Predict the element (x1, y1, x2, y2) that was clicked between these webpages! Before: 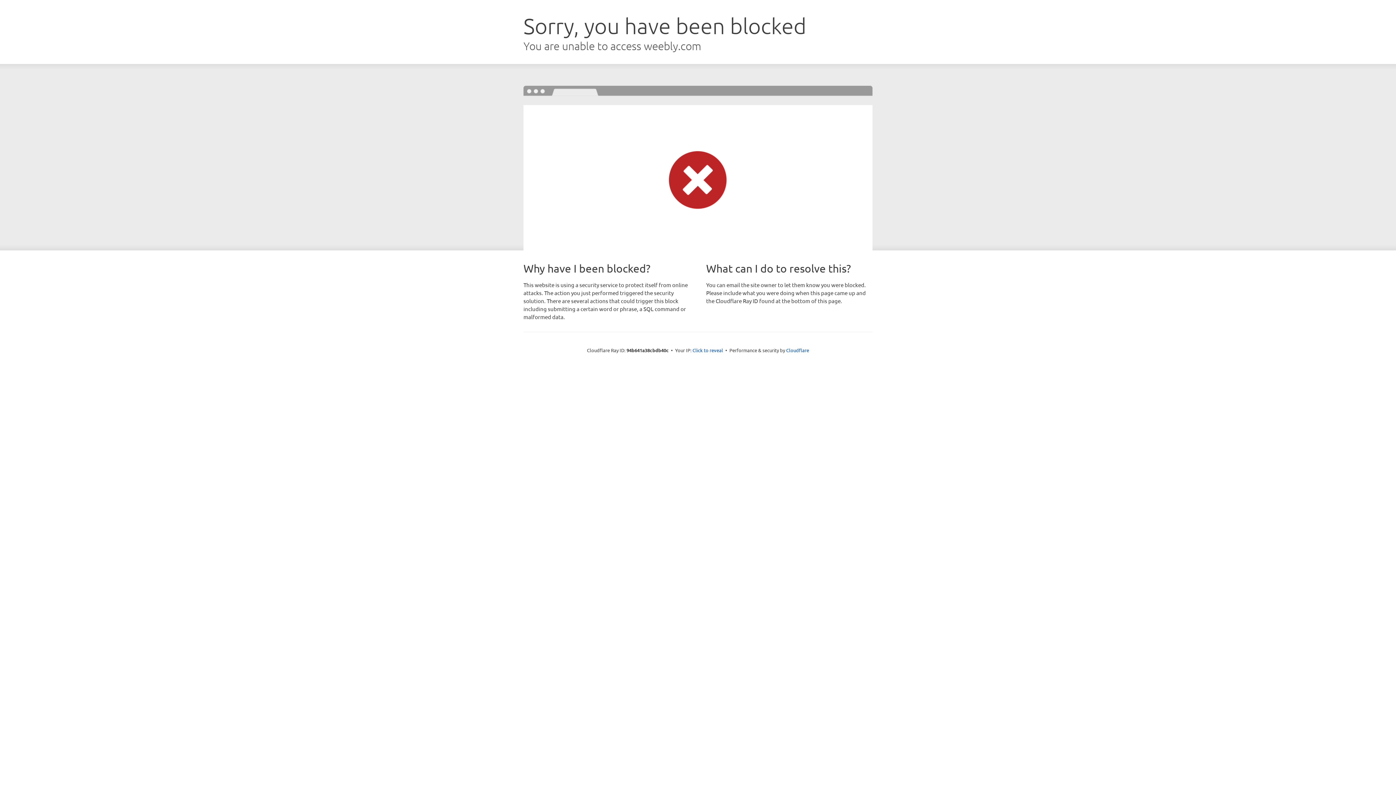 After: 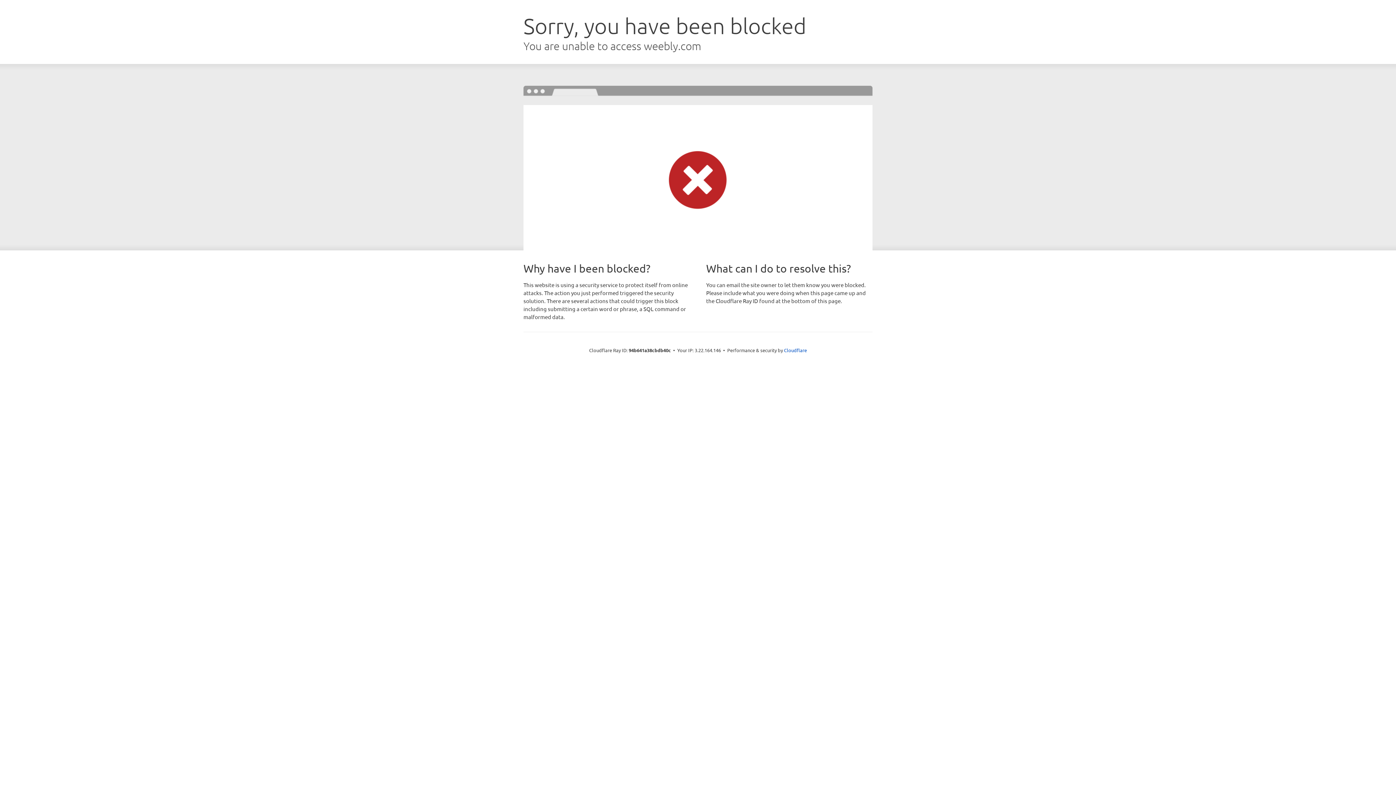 Action: bbox: (692, 346, 723, 353) label: Click to reveal